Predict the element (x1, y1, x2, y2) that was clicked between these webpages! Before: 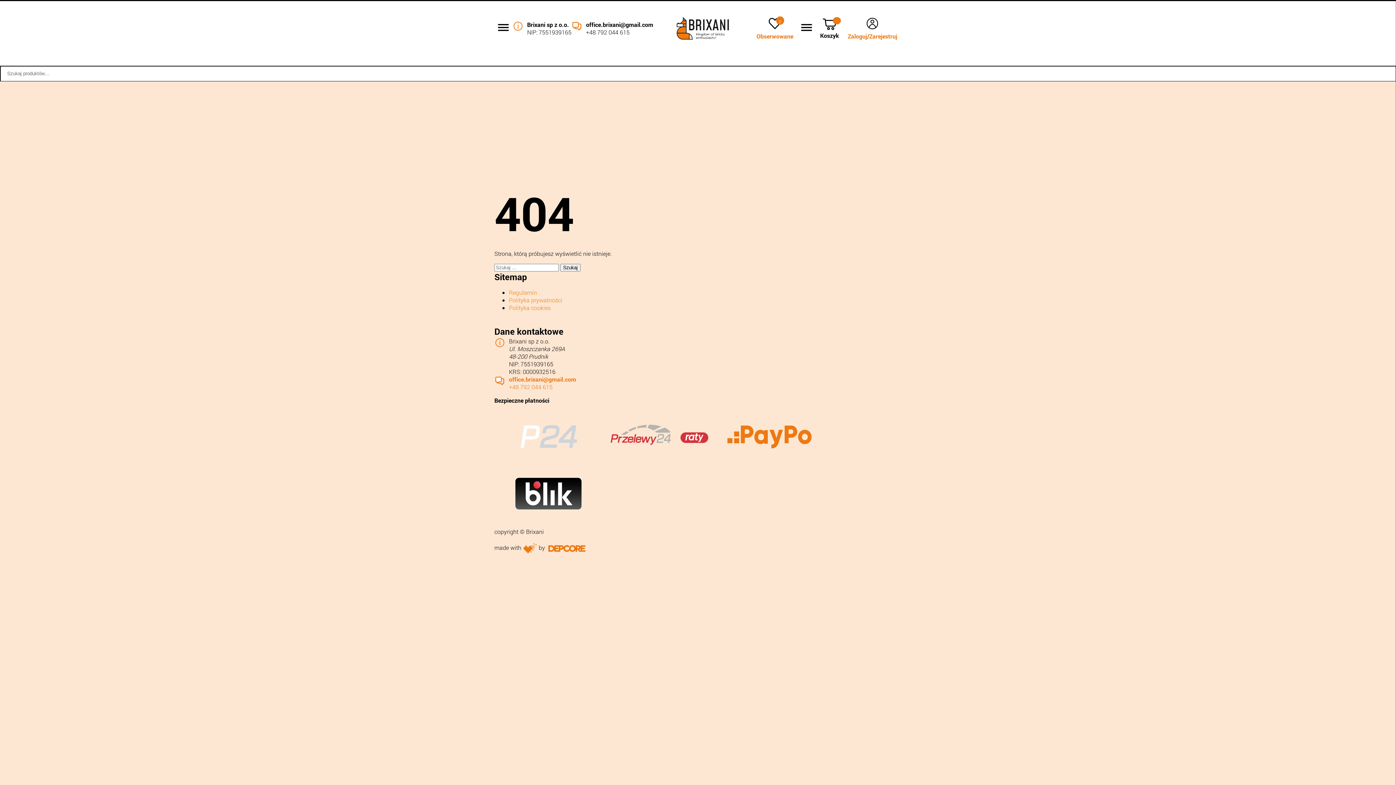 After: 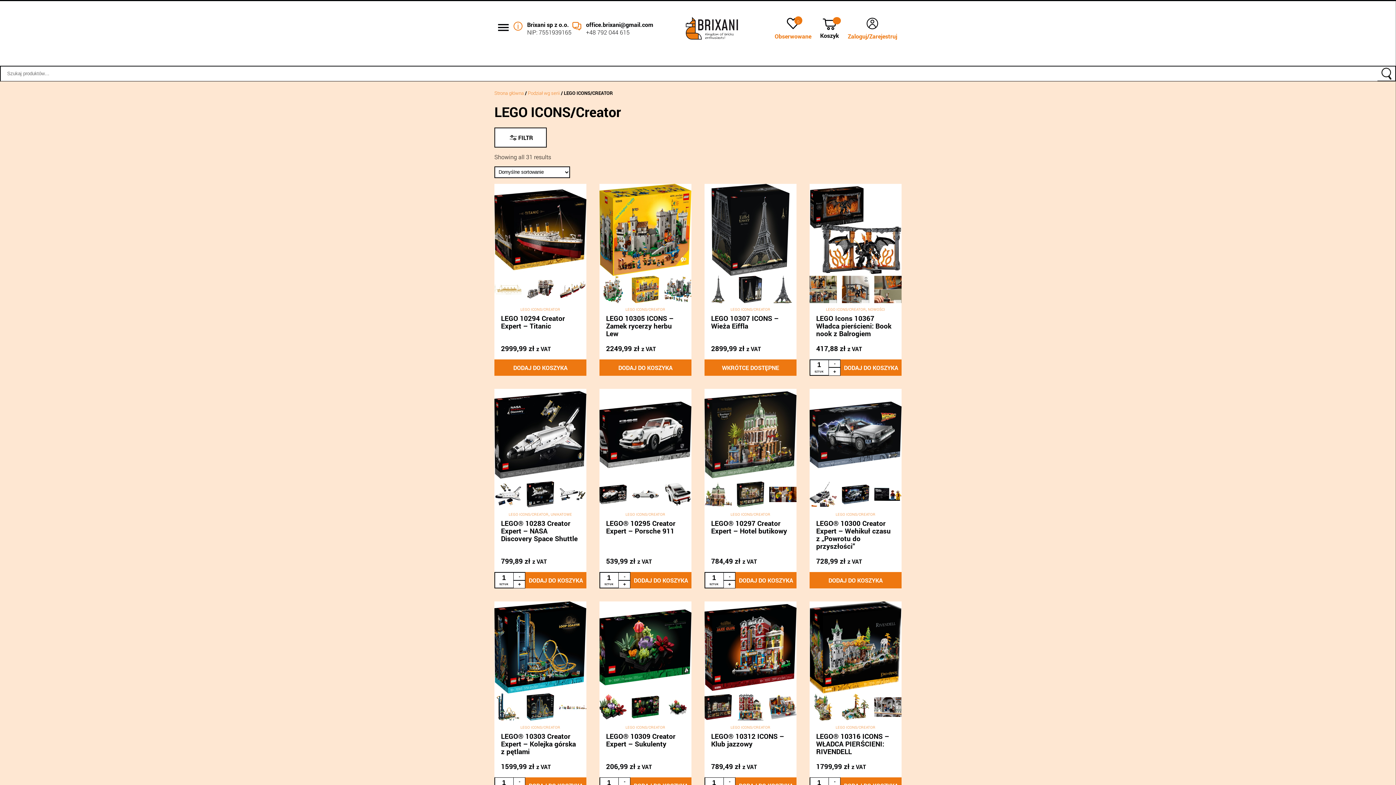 Action: label: LEGO ICONS/Creator bbox: (0, 44, 56, 55)